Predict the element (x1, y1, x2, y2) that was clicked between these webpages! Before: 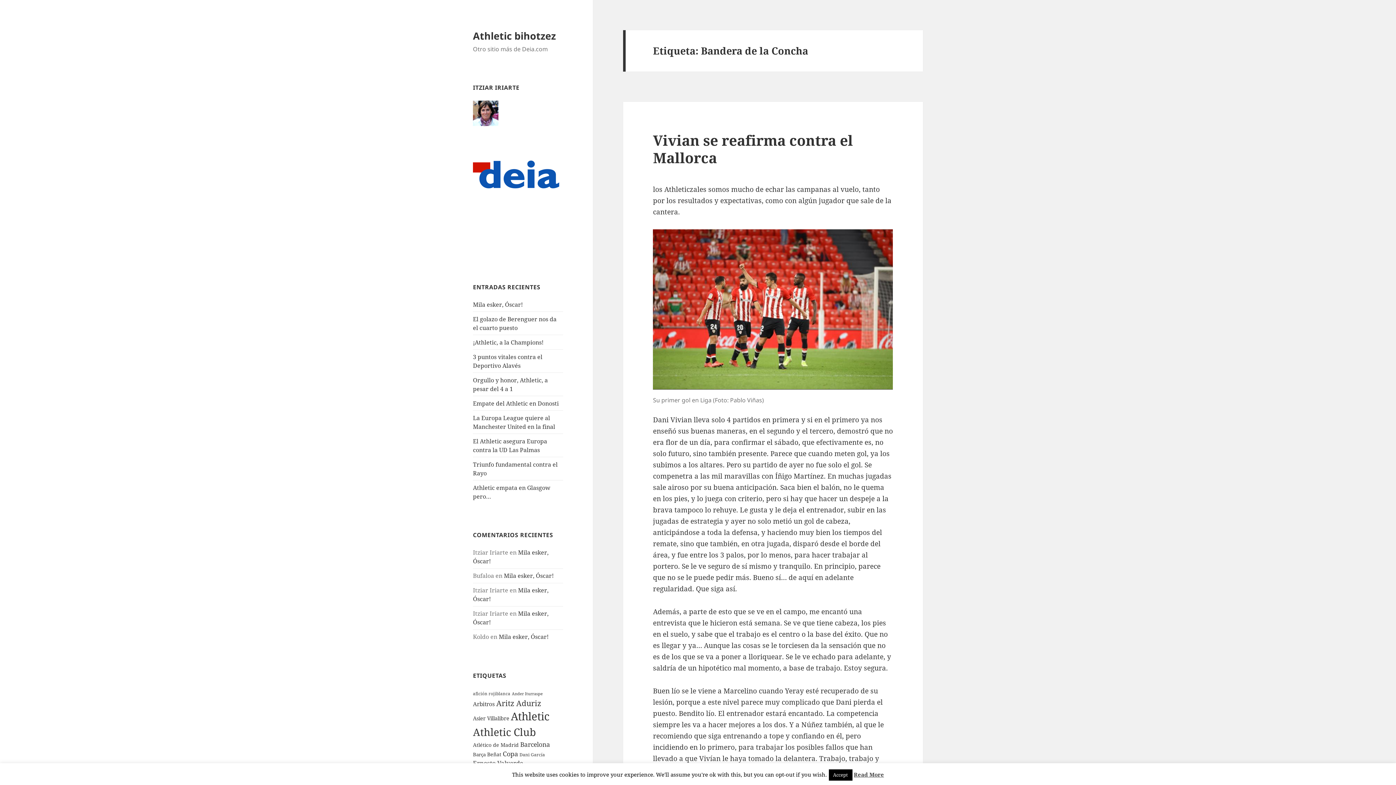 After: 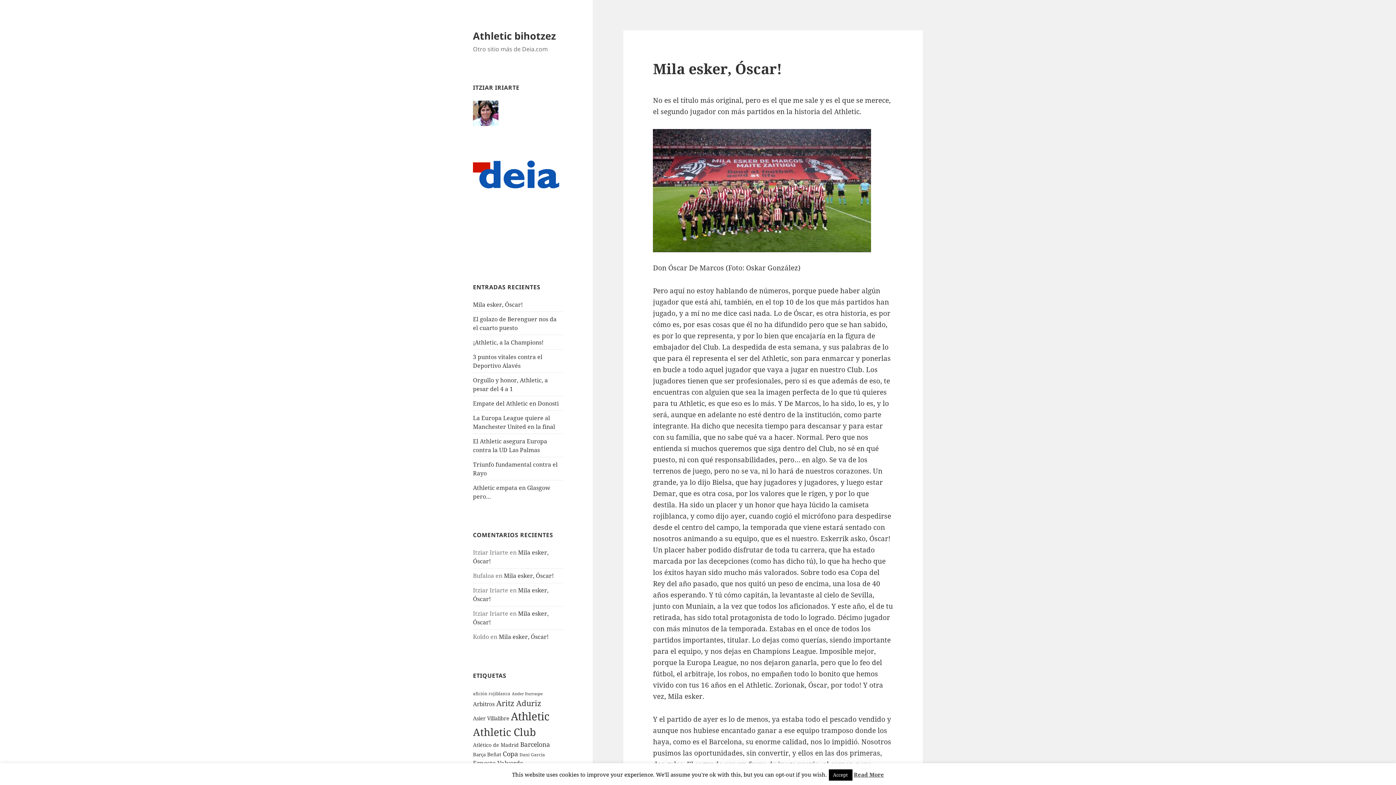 Action: label: Athletic bihotzez bbox: (473, 28, 556, 42)